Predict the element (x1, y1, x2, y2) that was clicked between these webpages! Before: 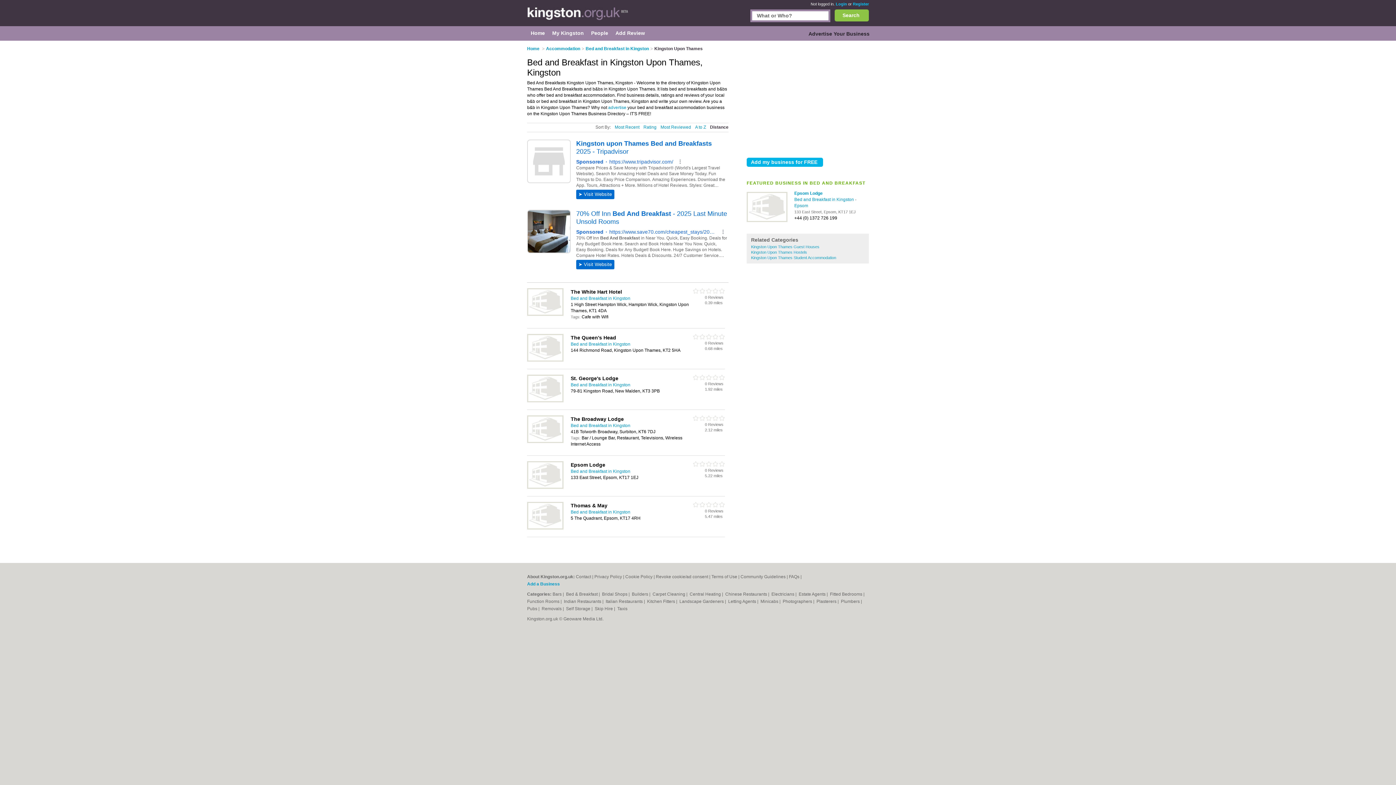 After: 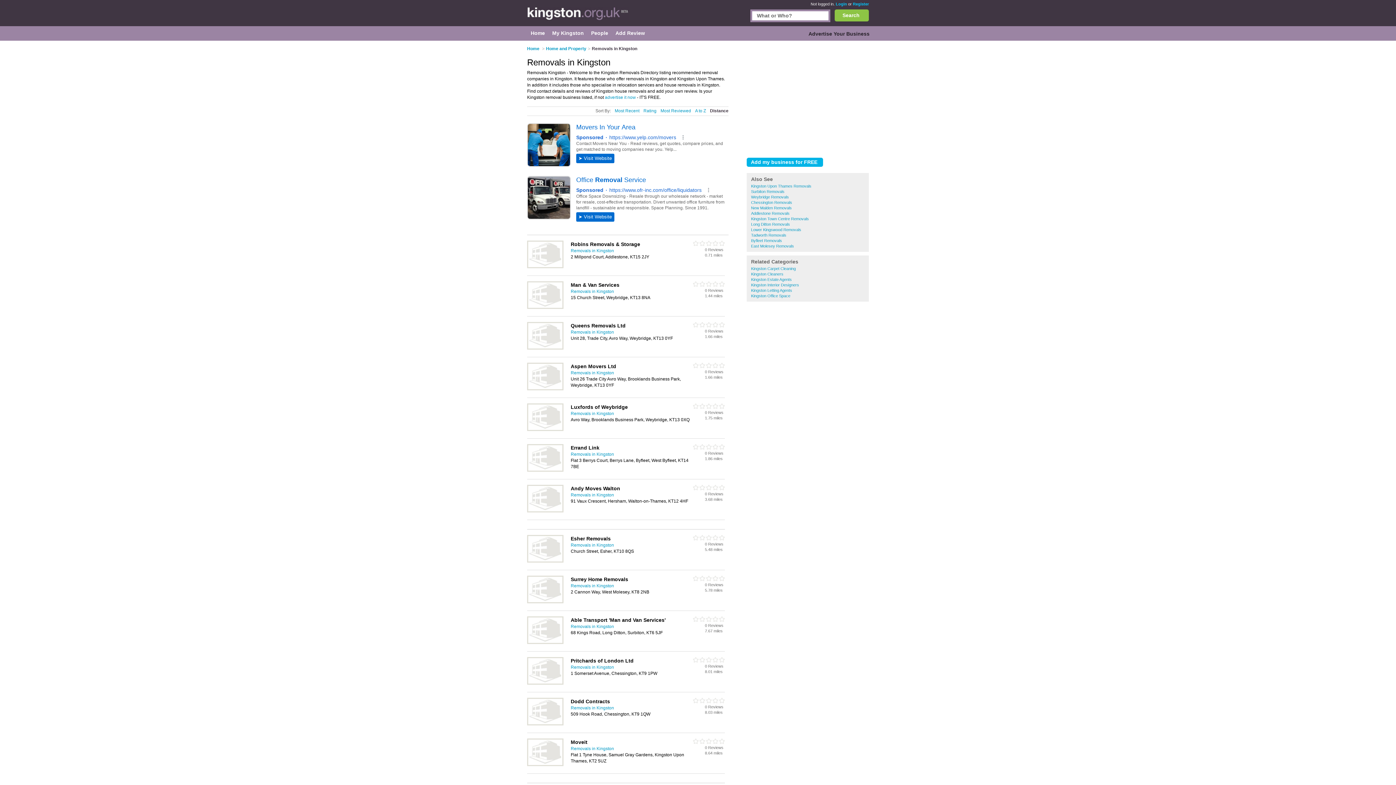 Action: bbox: (541, 606, 562, 611) label: Removals 